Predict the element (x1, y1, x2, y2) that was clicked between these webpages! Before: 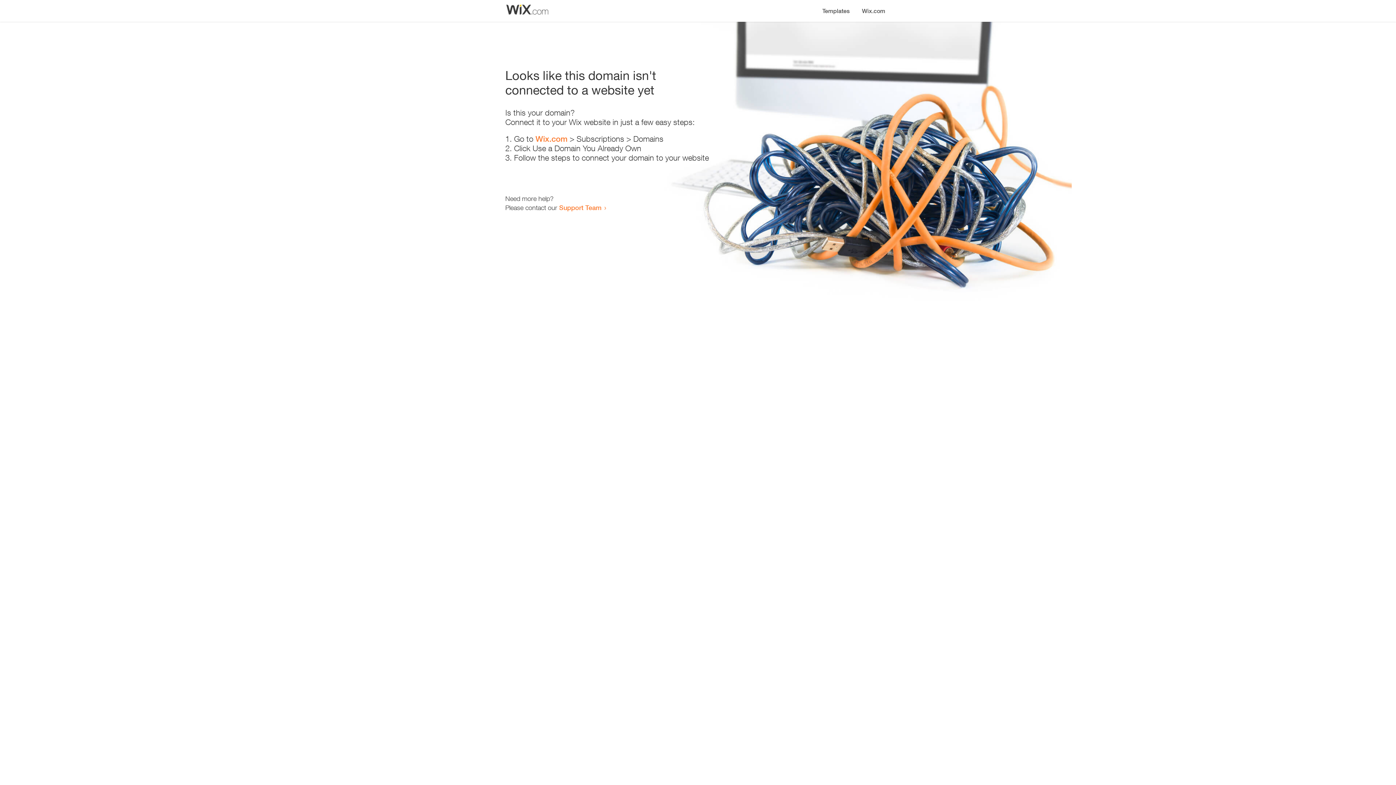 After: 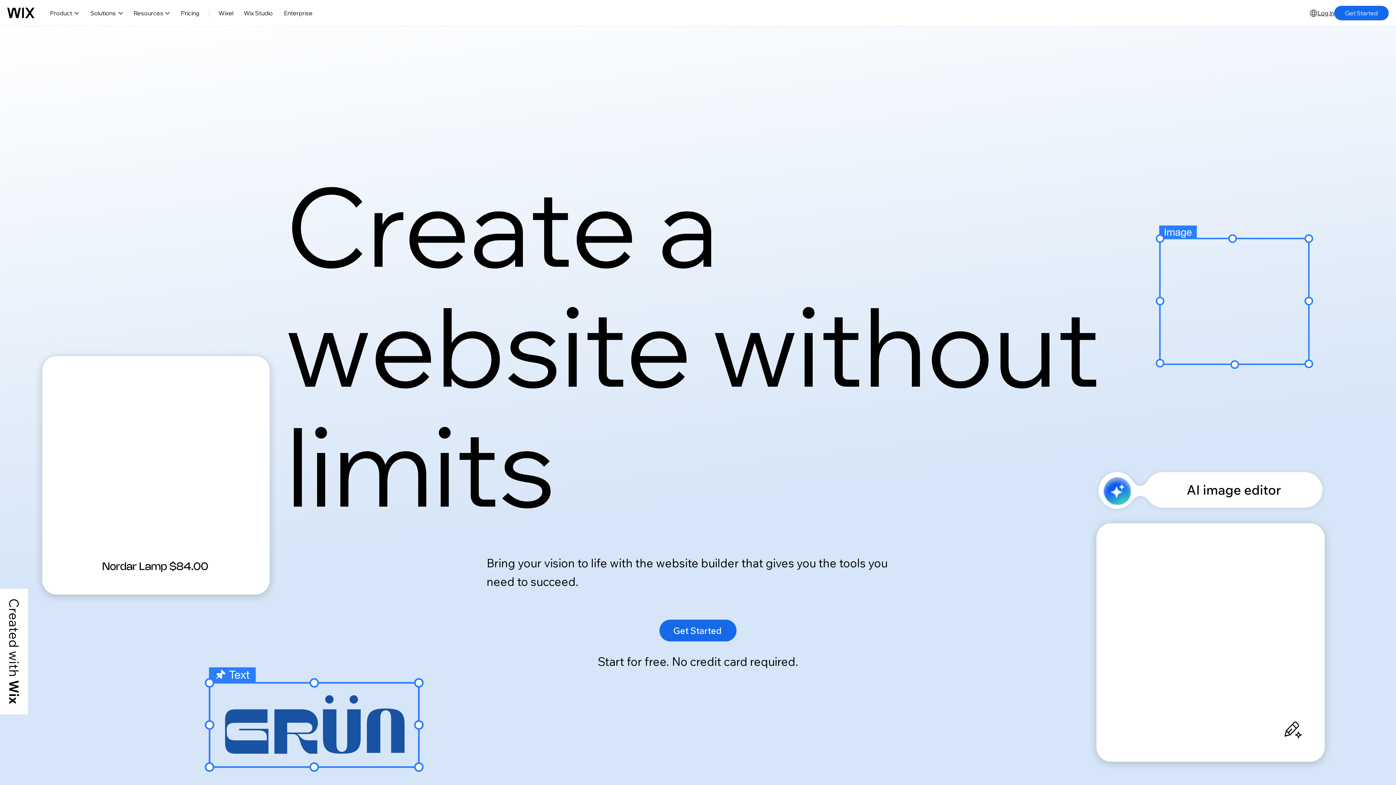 Action: label: Wix.com bbox: (856, 0, 890, 14)